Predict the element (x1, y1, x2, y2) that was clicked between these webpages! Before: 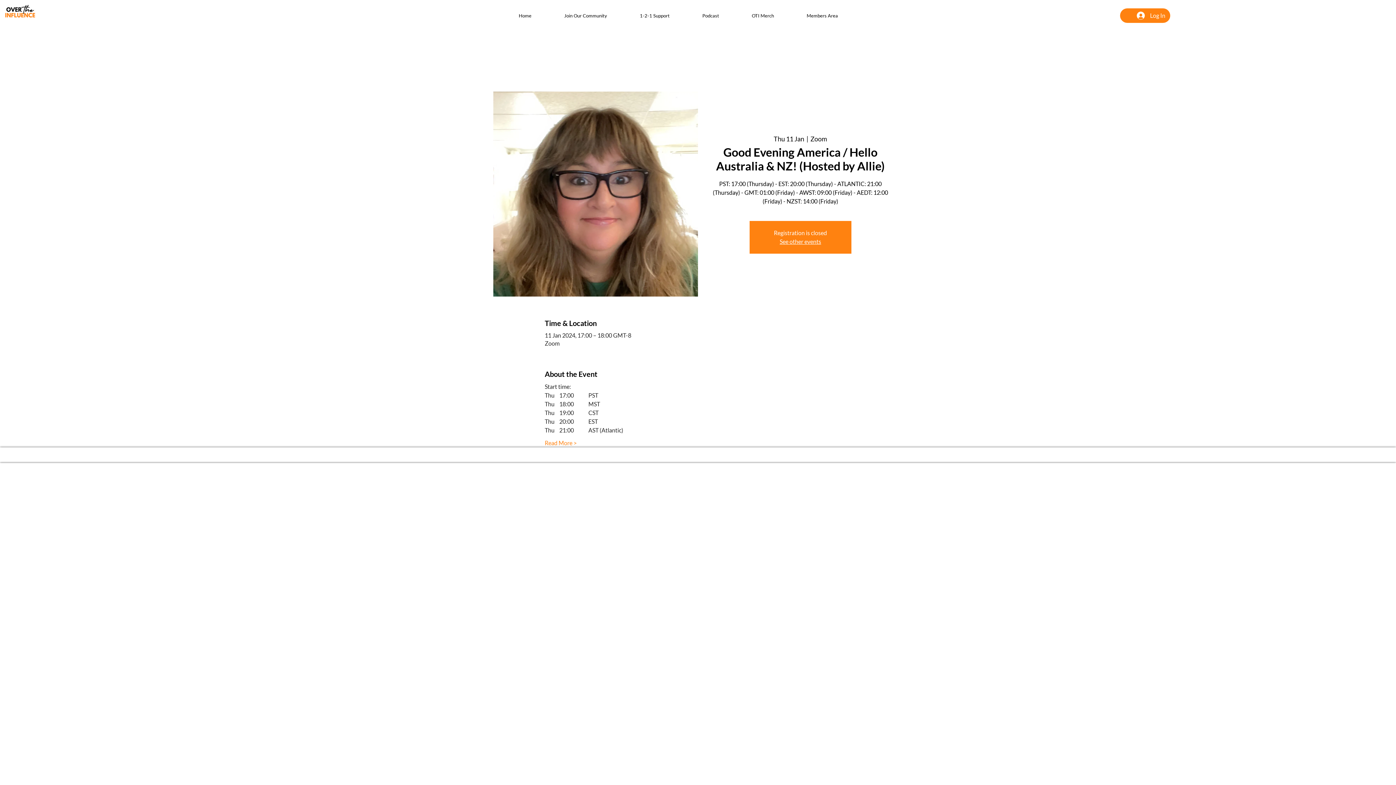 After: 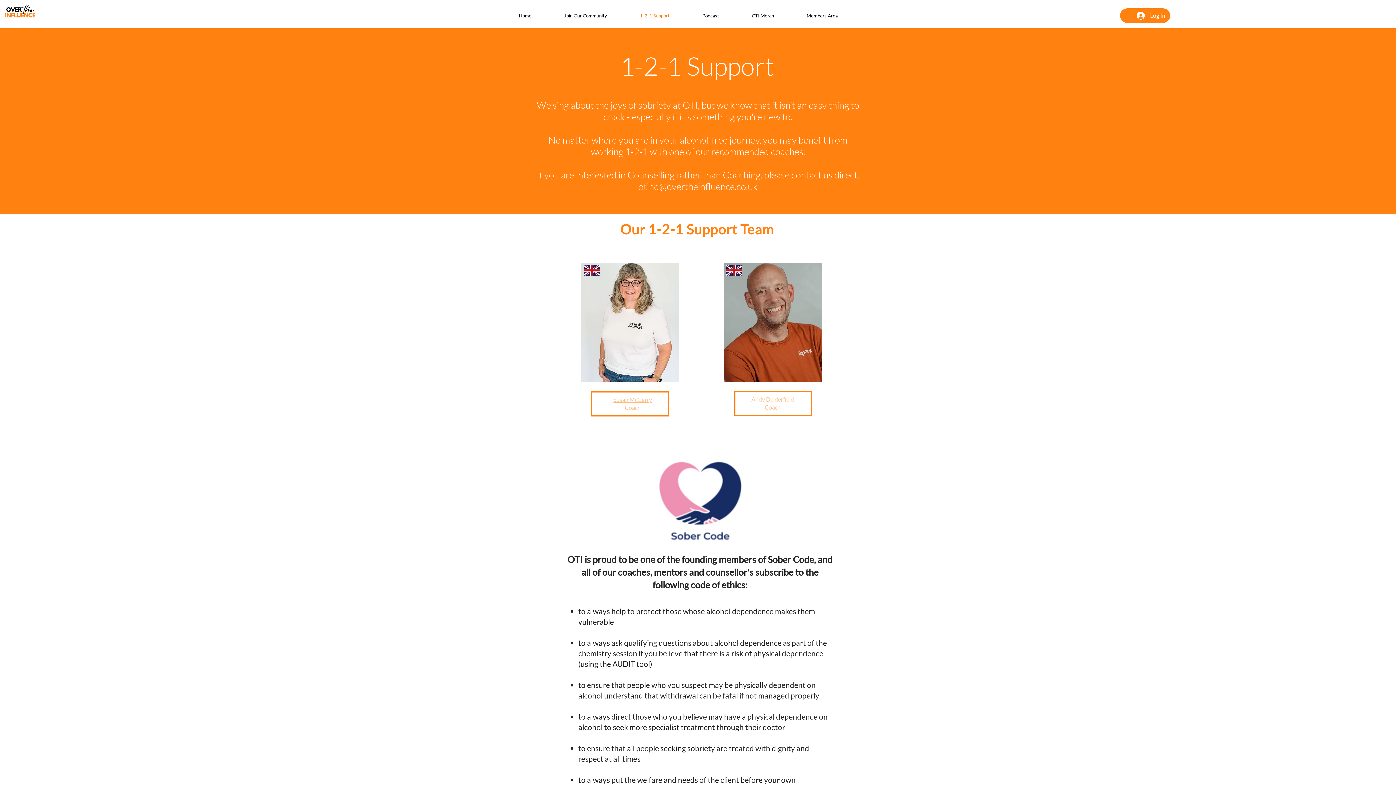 Action: label: 1-2-1 Support bbox: (634, 8, 697, 22)